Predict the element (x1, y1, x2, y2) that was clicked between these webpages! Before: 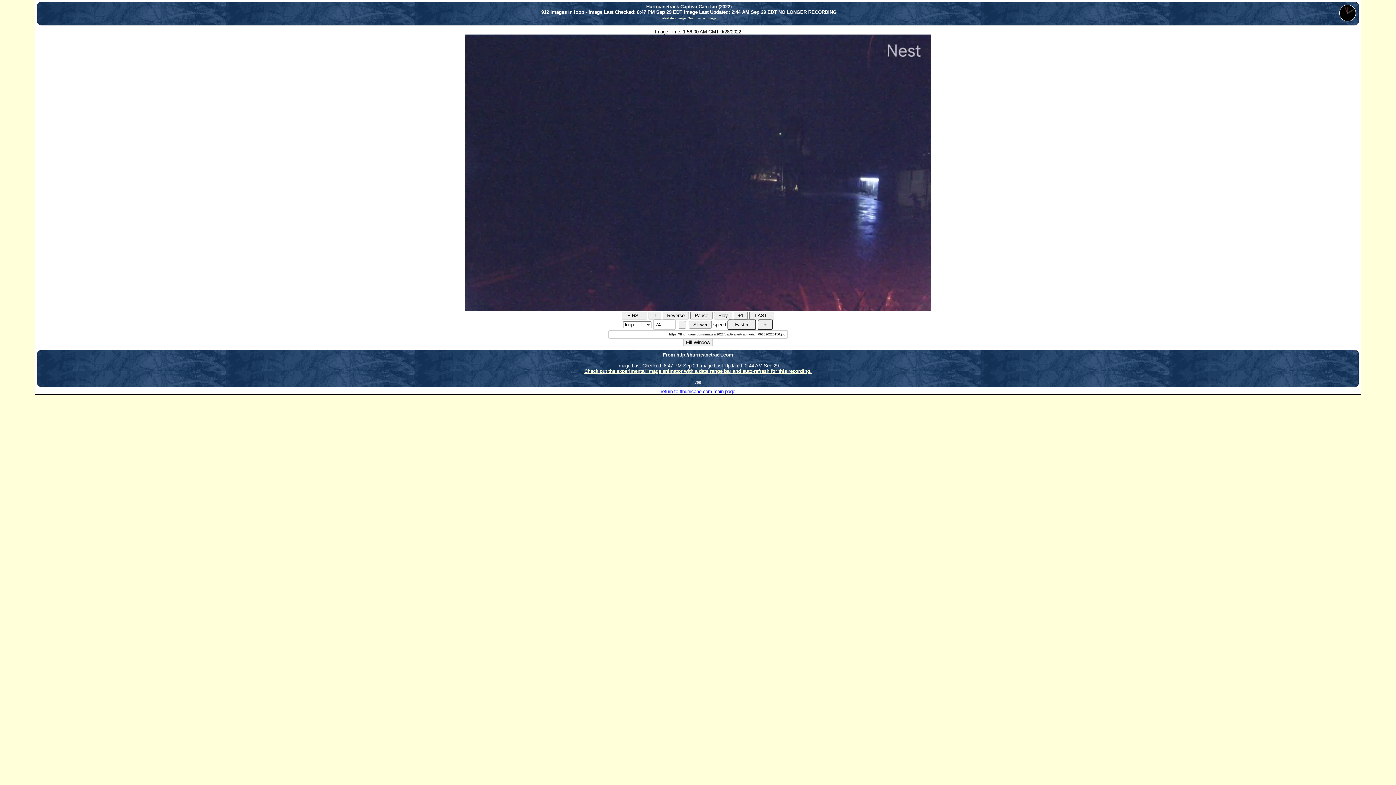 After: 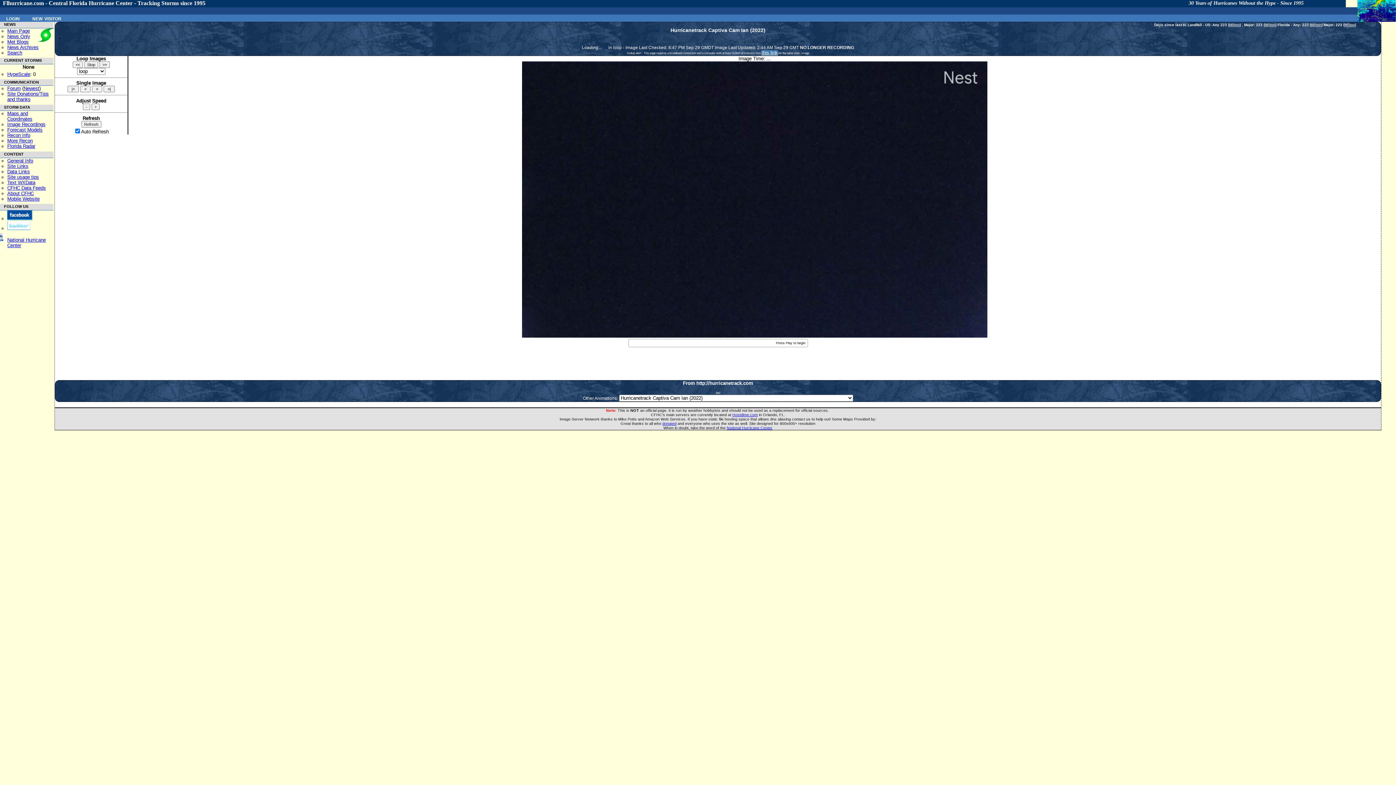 Action: bbox: (584, 368, 811, 374) label: Check out the experimental image animator with a date range bar and auto-refresh for this recording.